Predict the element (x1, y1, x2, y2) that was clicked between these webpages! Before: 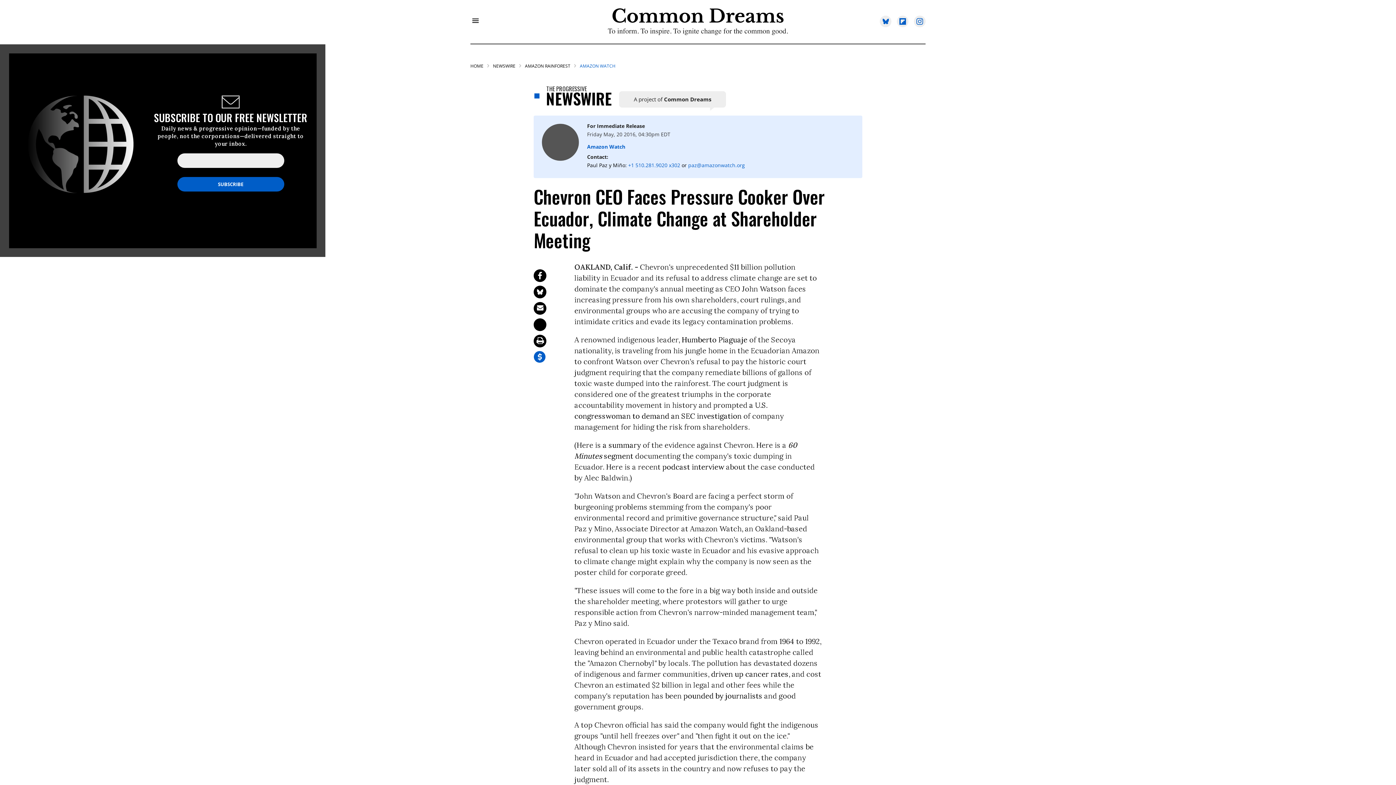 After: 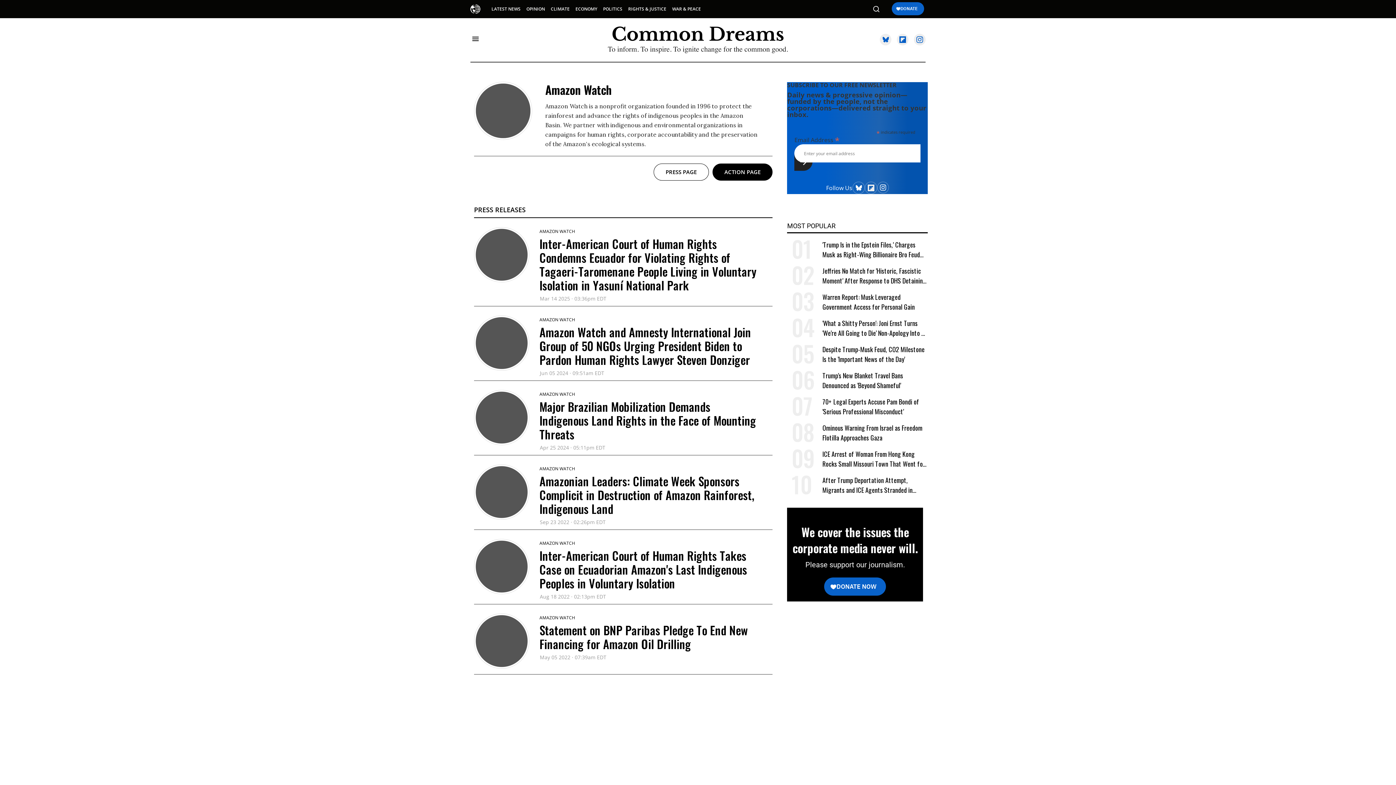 Action: bbox: (580, 62, 615, 69) label: AMAZON WATCH